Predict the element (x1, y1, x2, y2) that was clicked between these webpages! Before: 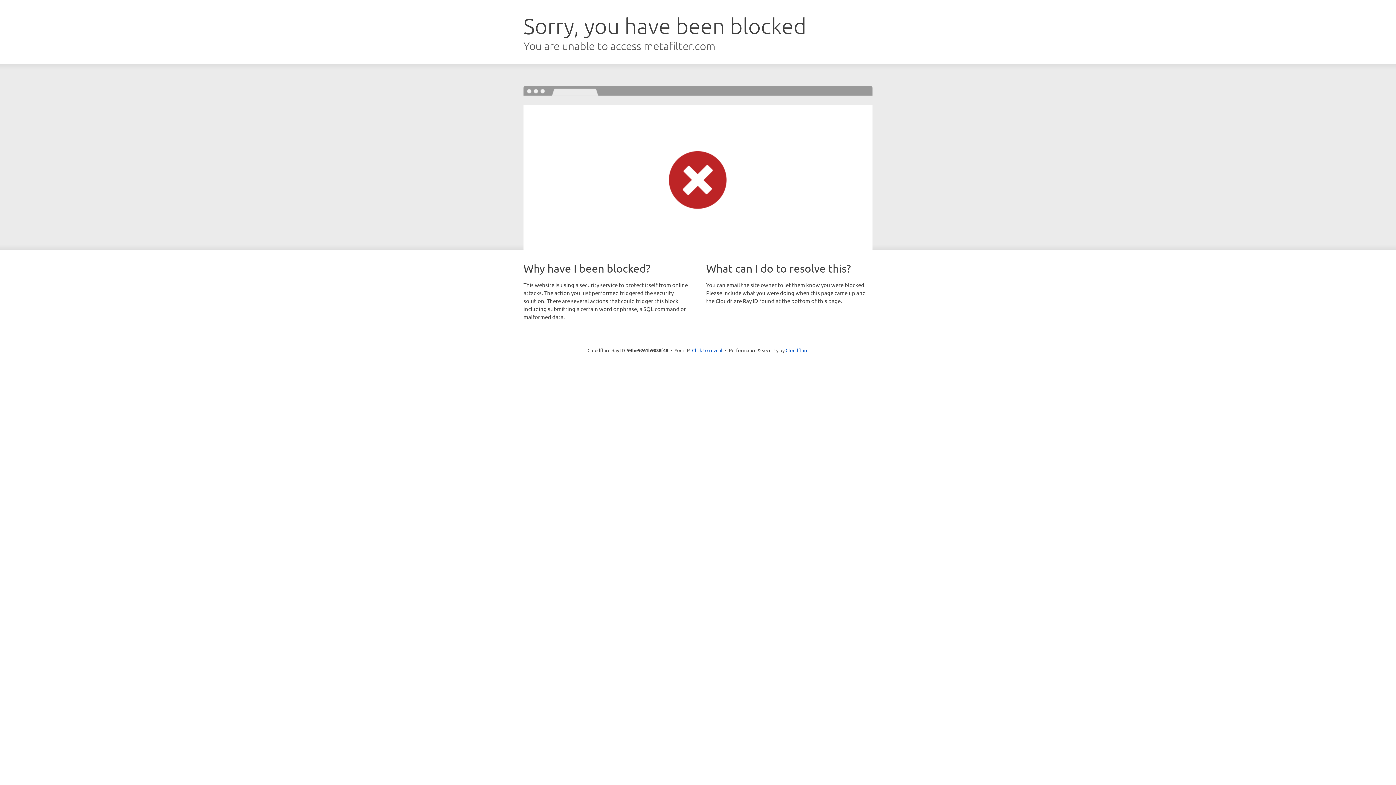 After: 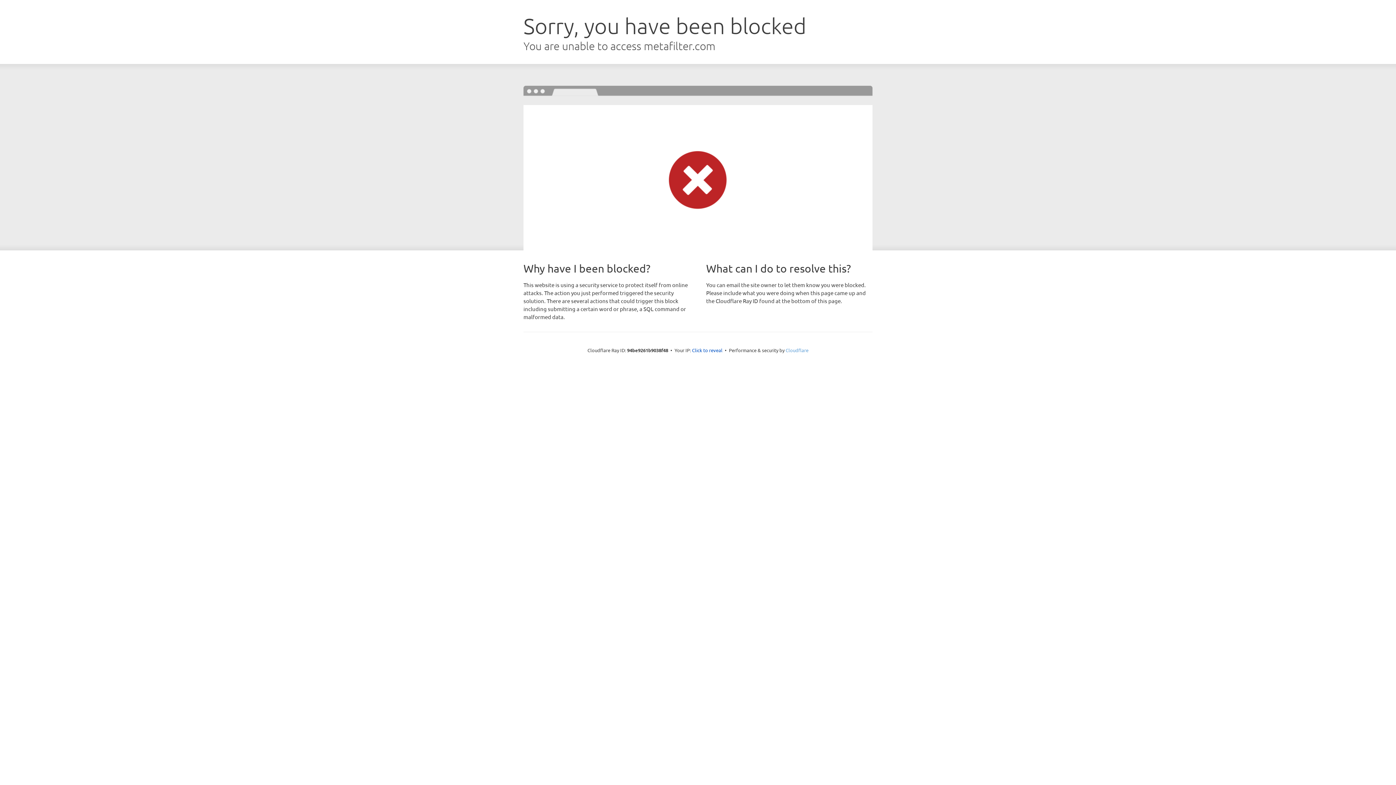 Action: bbox: (785, 347, 808, 353) label: Cloudflare